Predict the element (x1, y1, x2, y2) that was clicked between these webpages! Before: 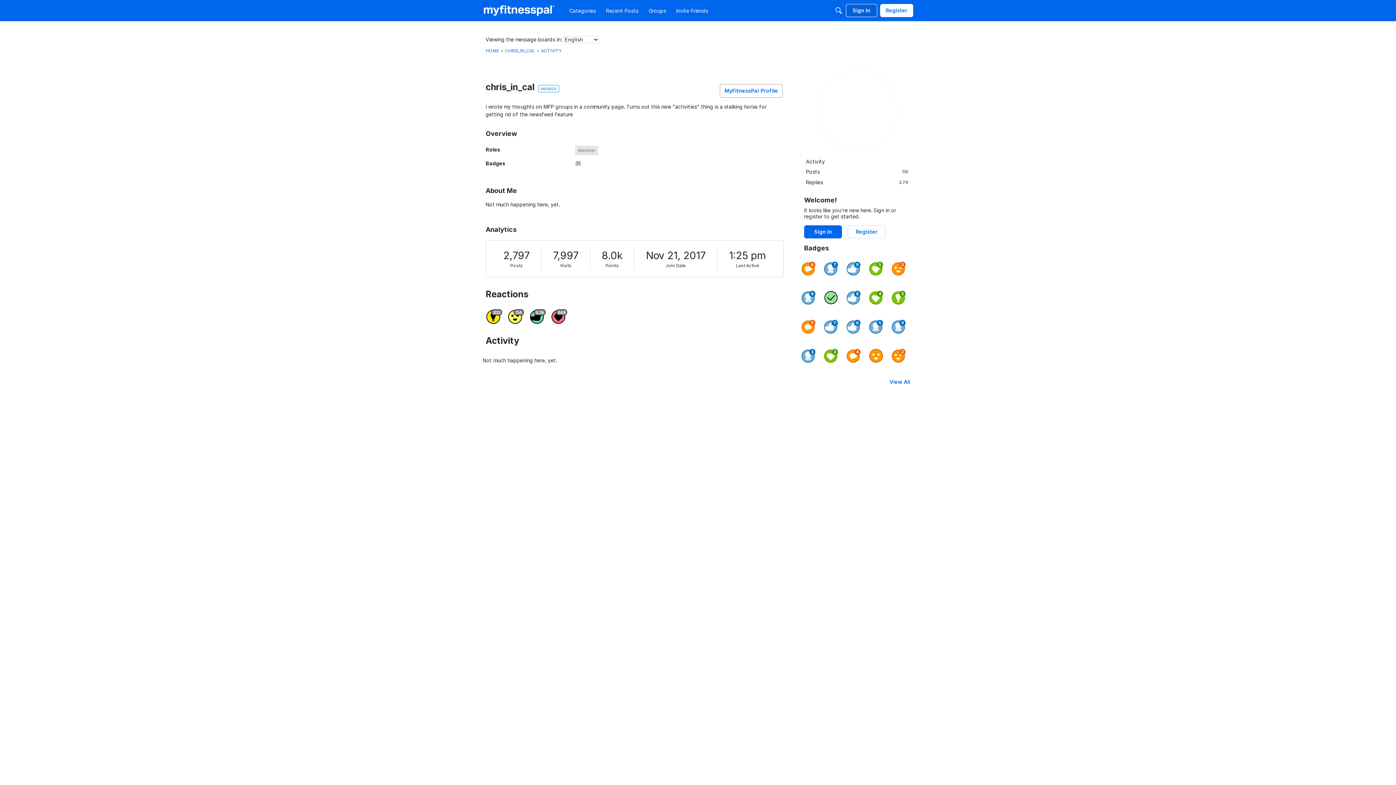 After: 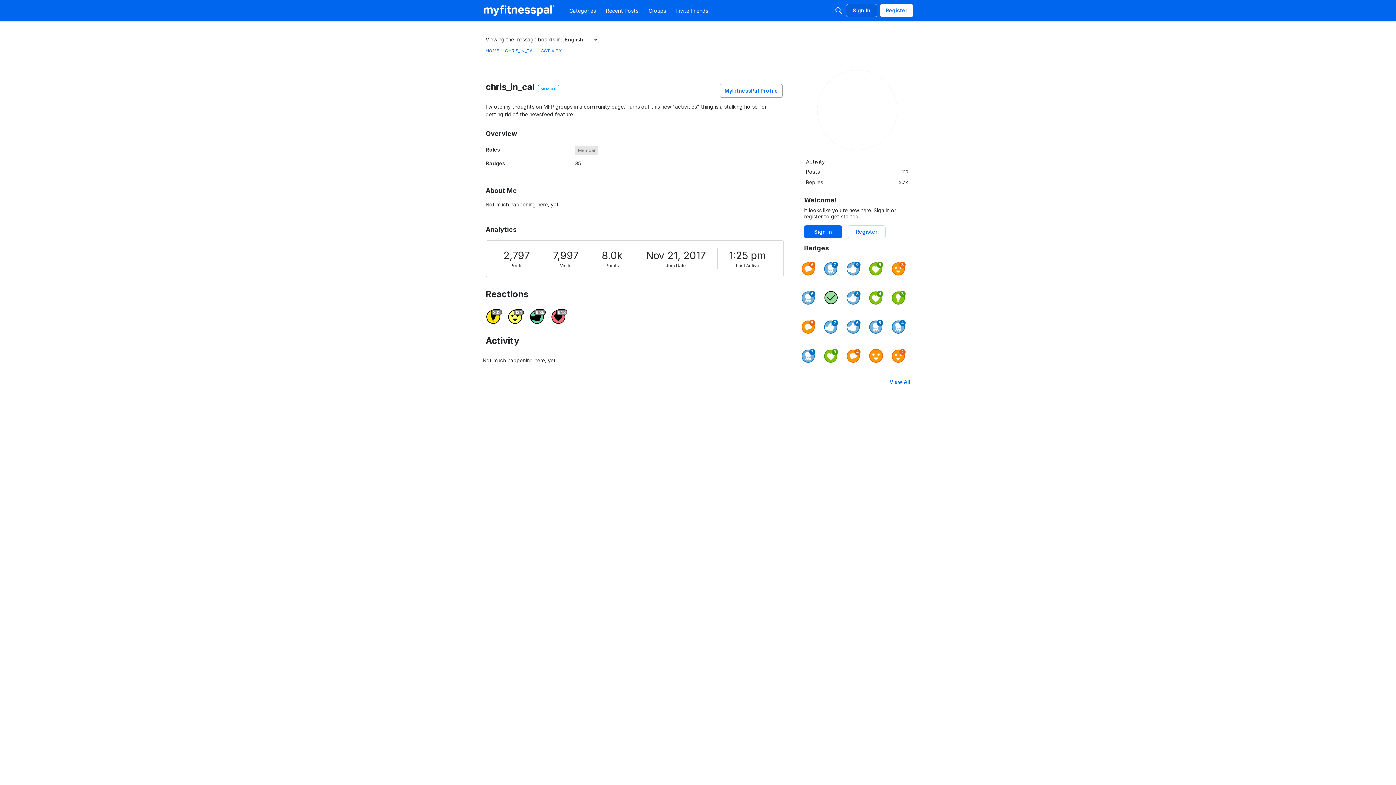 Action: bbox: (505, 48, 535, 53) label: CHRIS_IN_CAL